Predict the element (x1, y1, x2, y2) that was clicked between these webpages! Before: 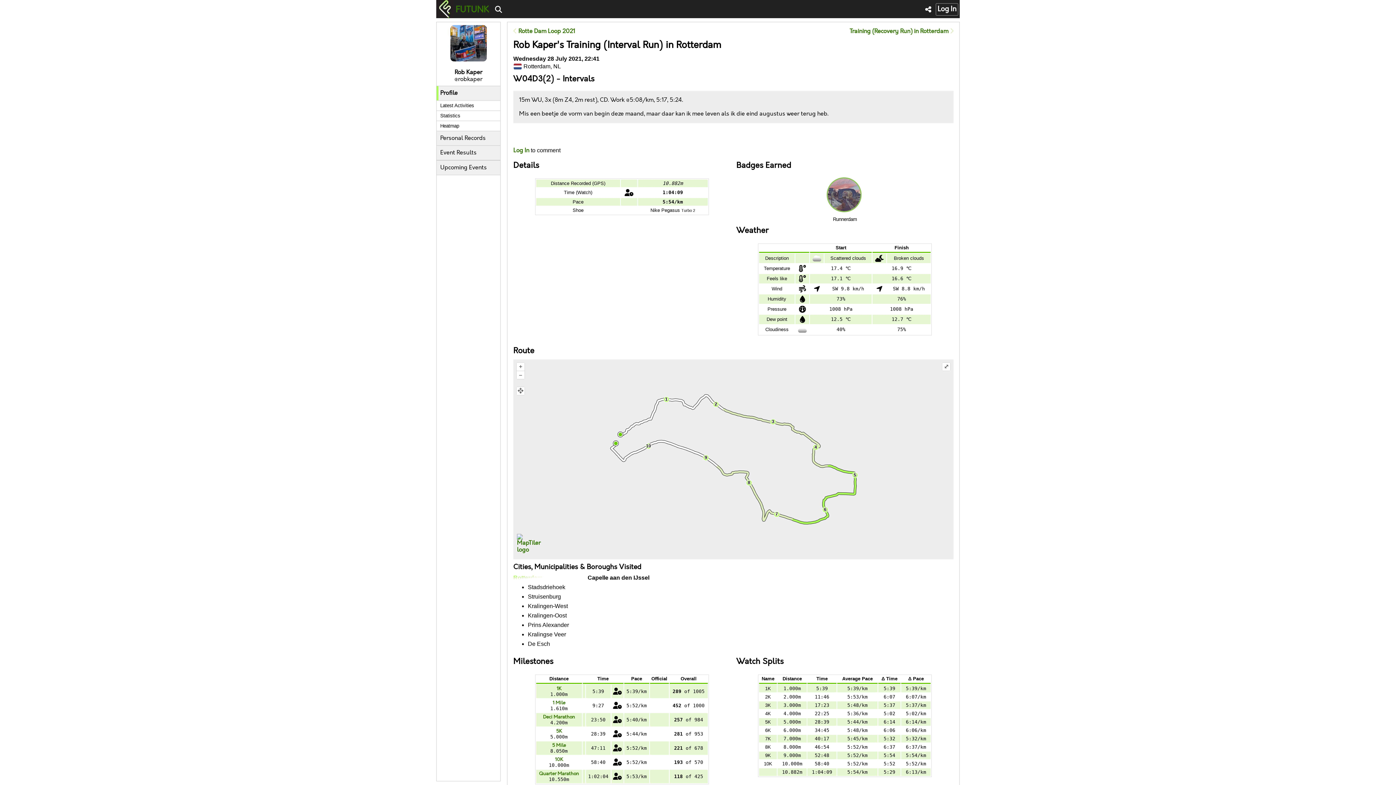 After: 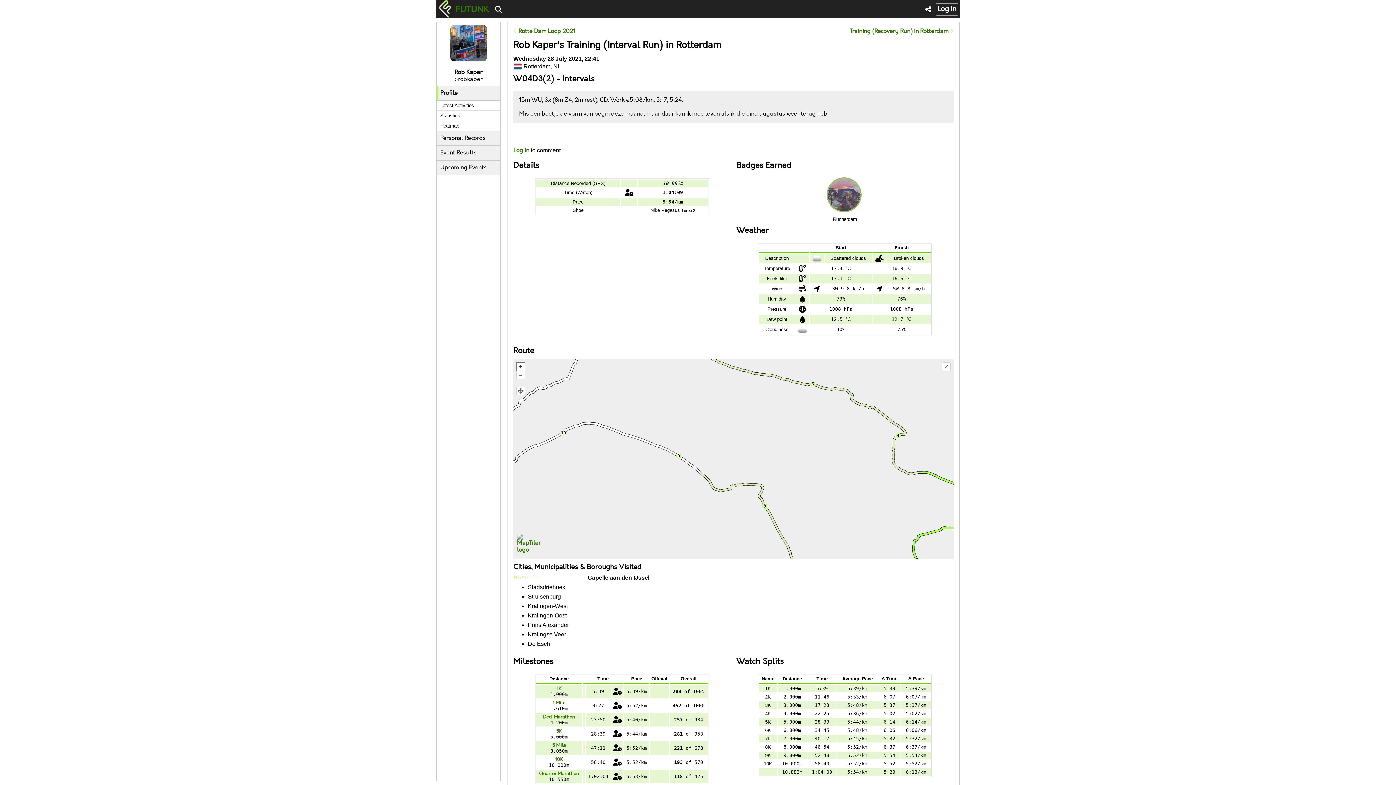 Action: label: + bbox: (516, 363, 524, 371)